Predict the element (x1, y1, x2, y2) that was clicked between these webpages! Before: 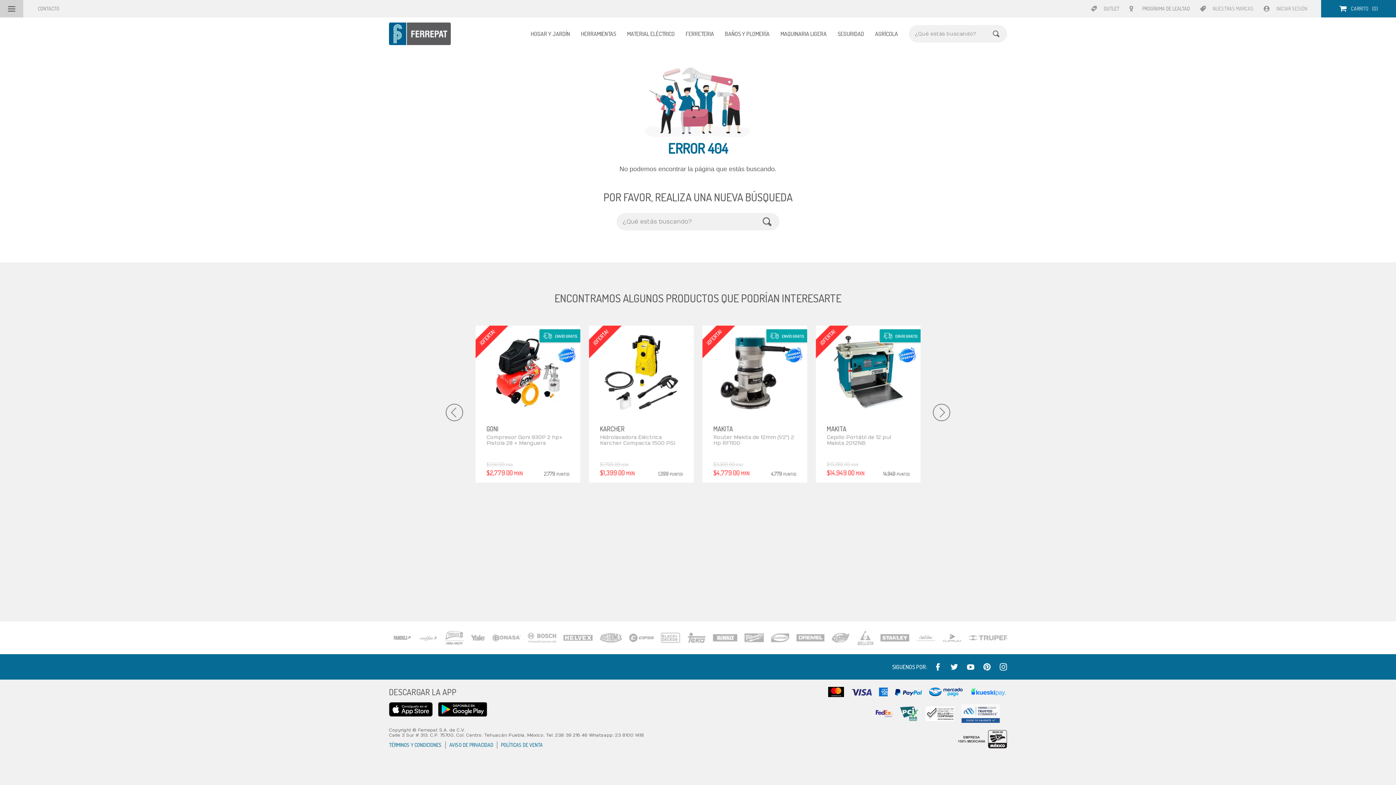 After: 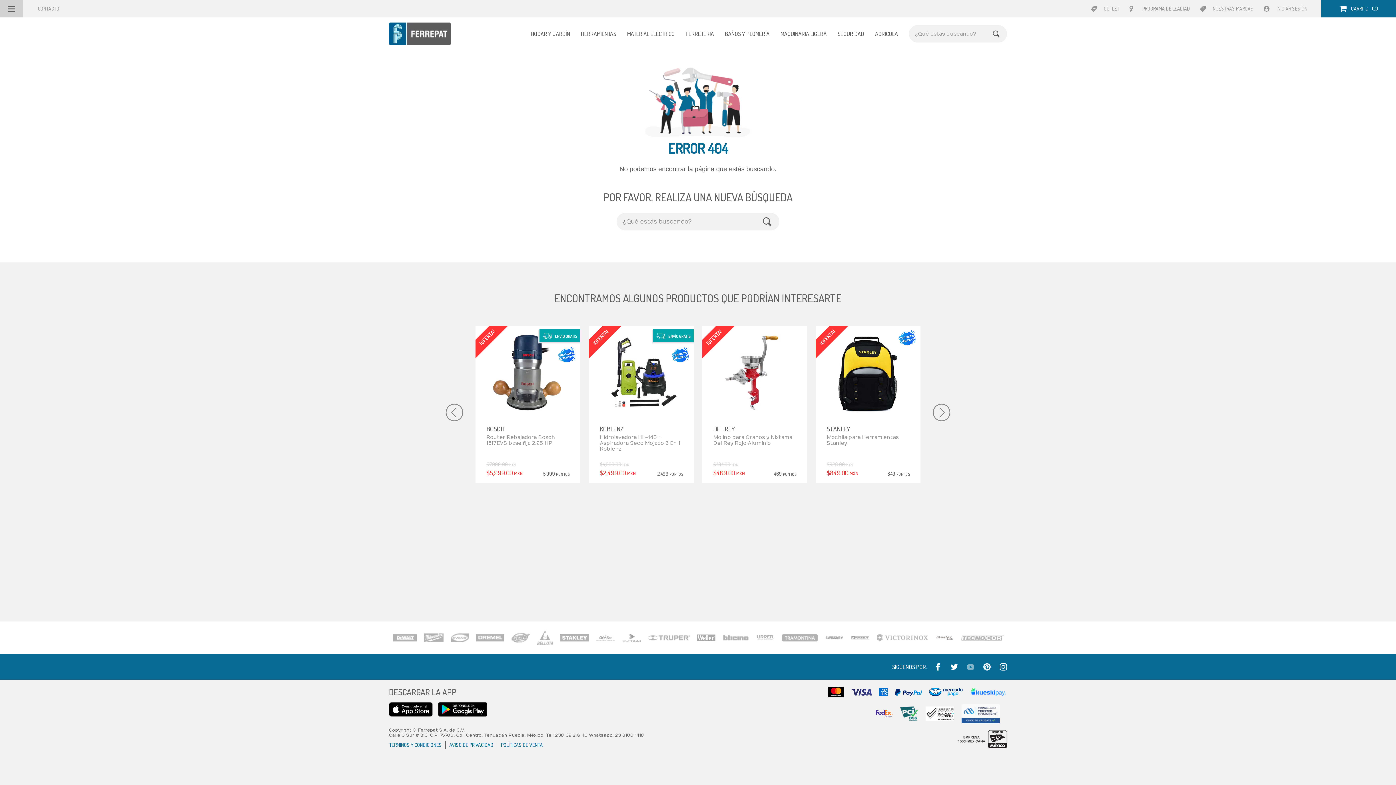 Action: bbox: (967, 663, 974, 670) label: botón youtube